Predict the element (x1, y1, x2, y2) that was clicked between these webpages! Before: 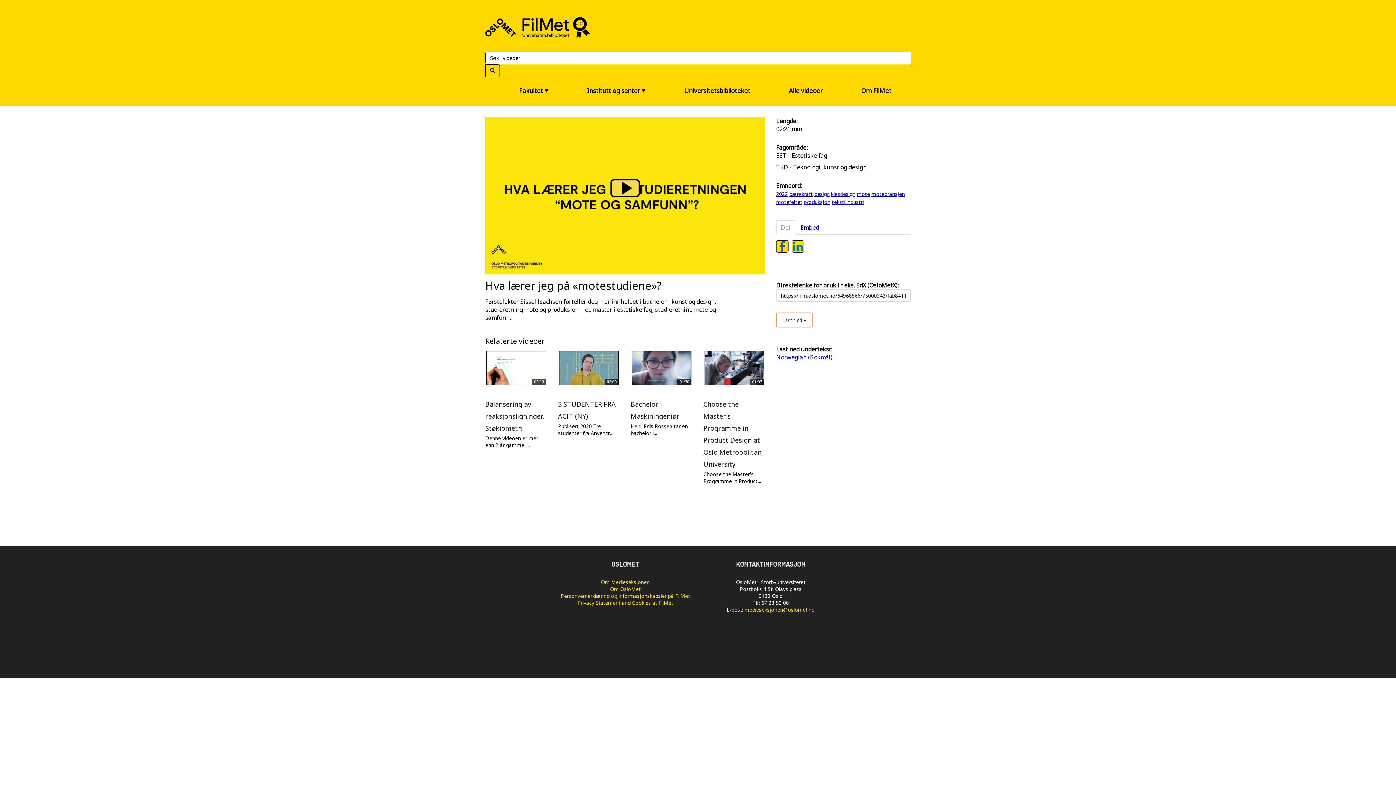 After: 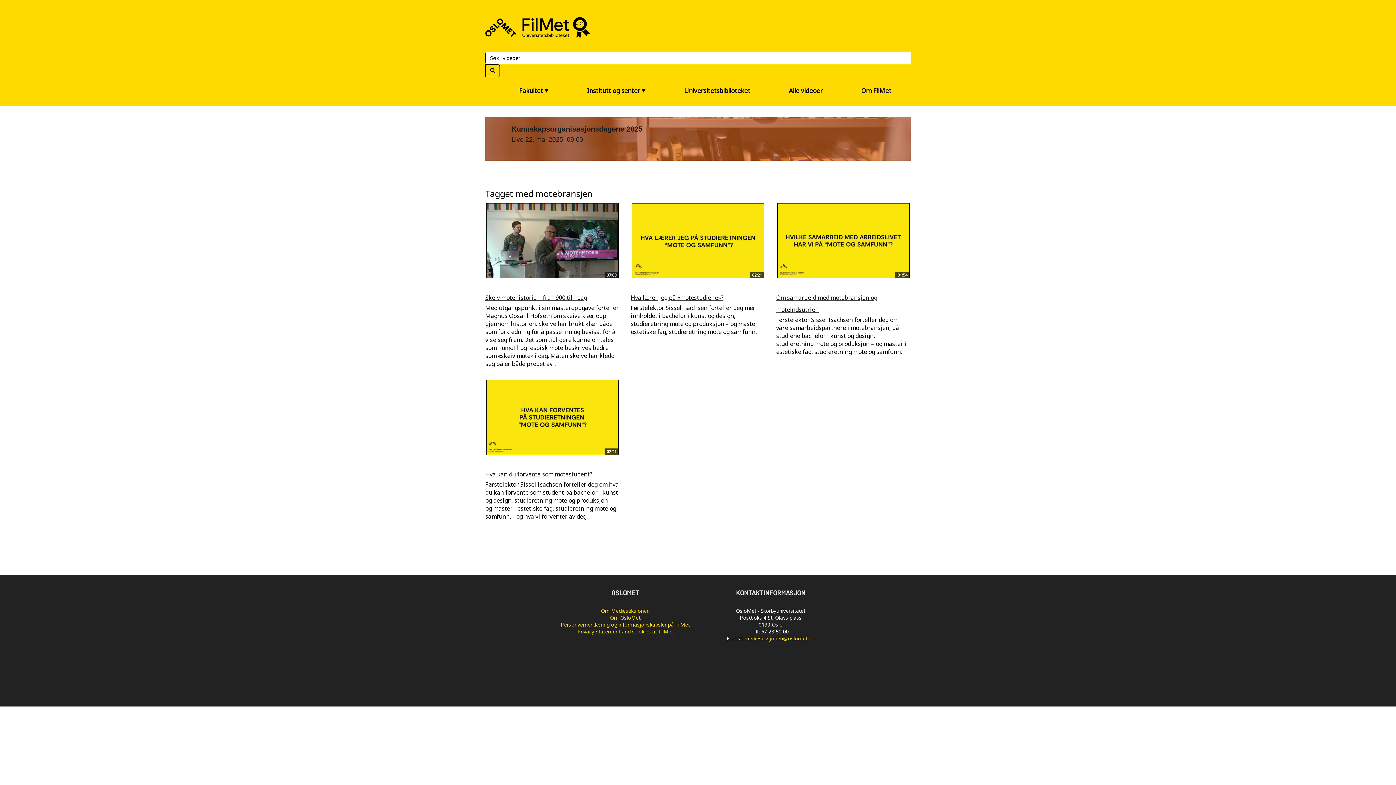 Action: label: motebransjen bbox: (871, 190, 905, 197)